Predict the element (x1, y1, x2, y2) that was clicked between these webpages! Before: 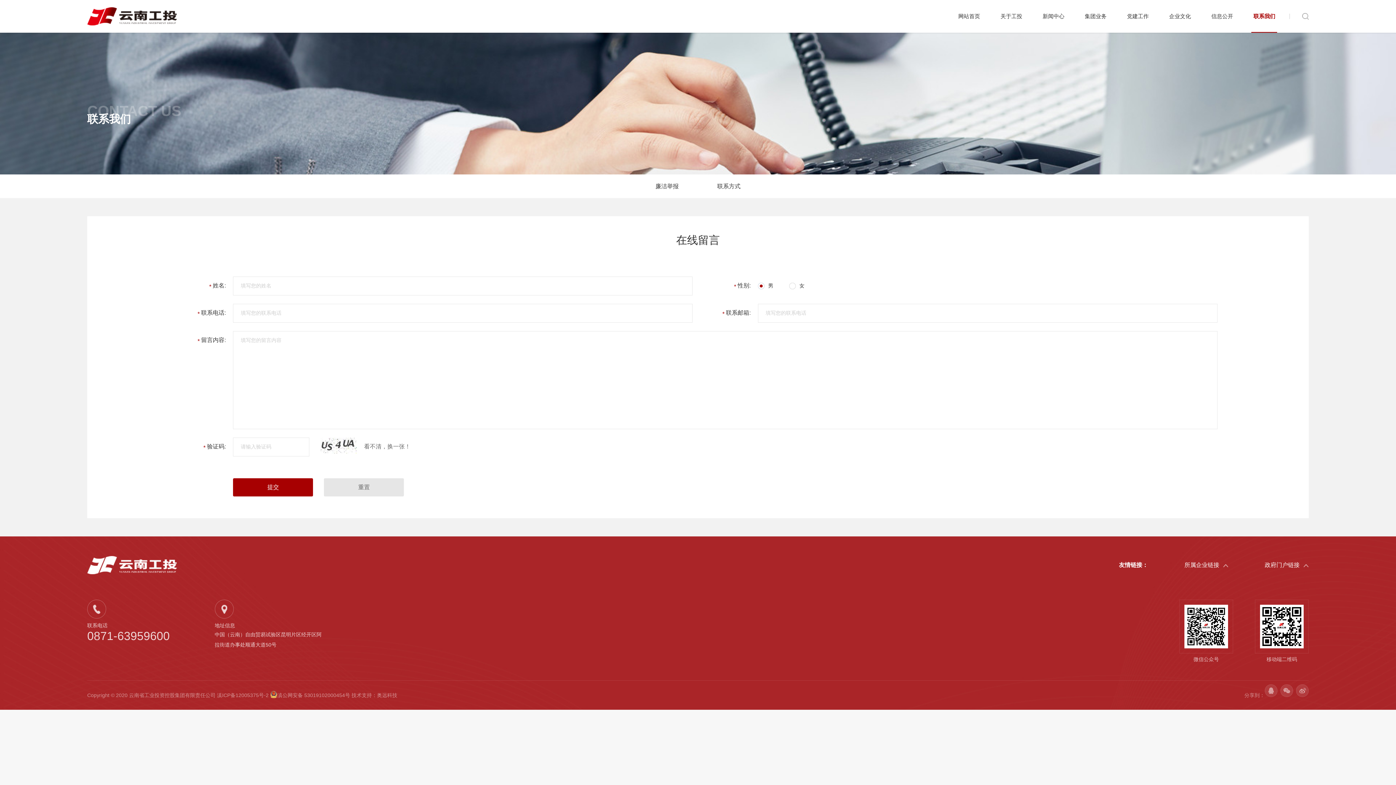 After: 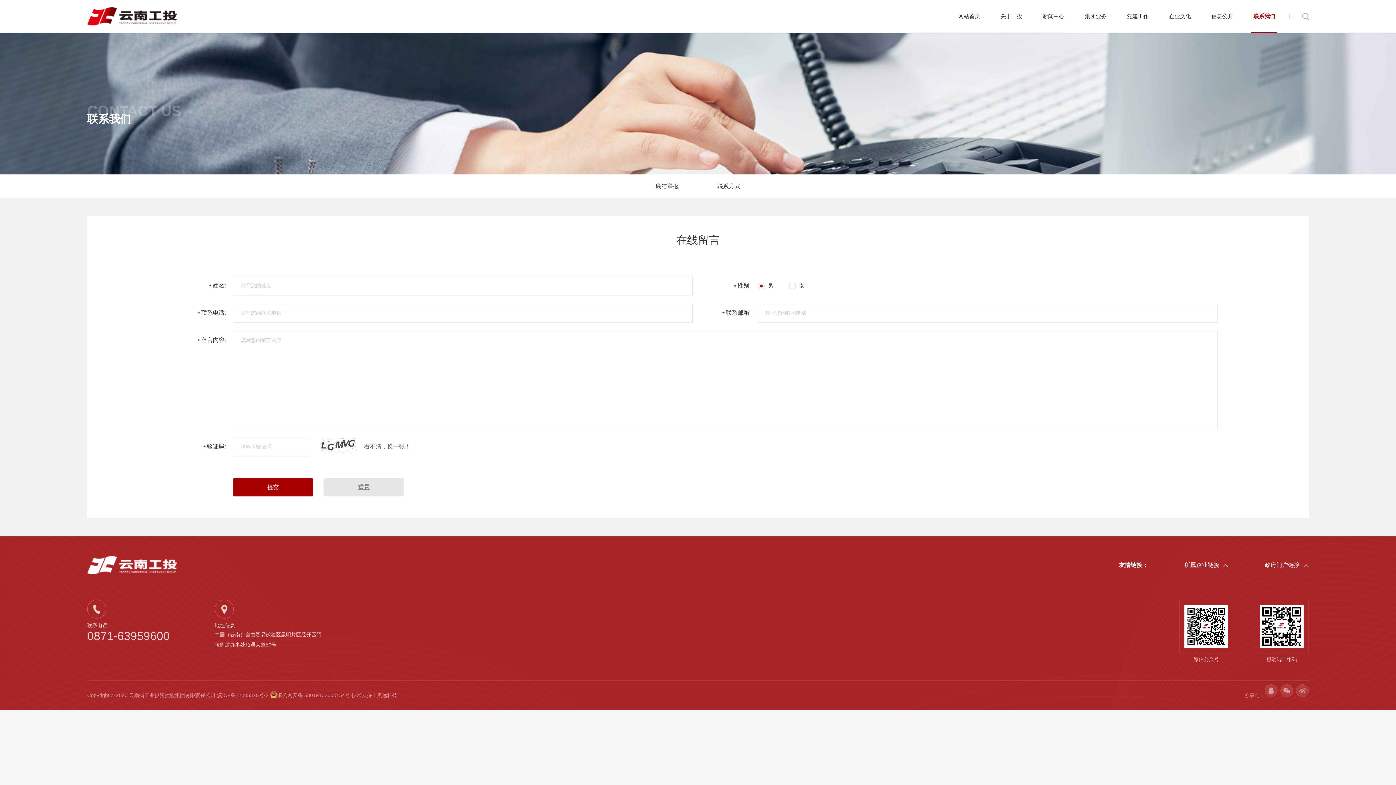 Action: bbox: (87, 570, 177, 575)